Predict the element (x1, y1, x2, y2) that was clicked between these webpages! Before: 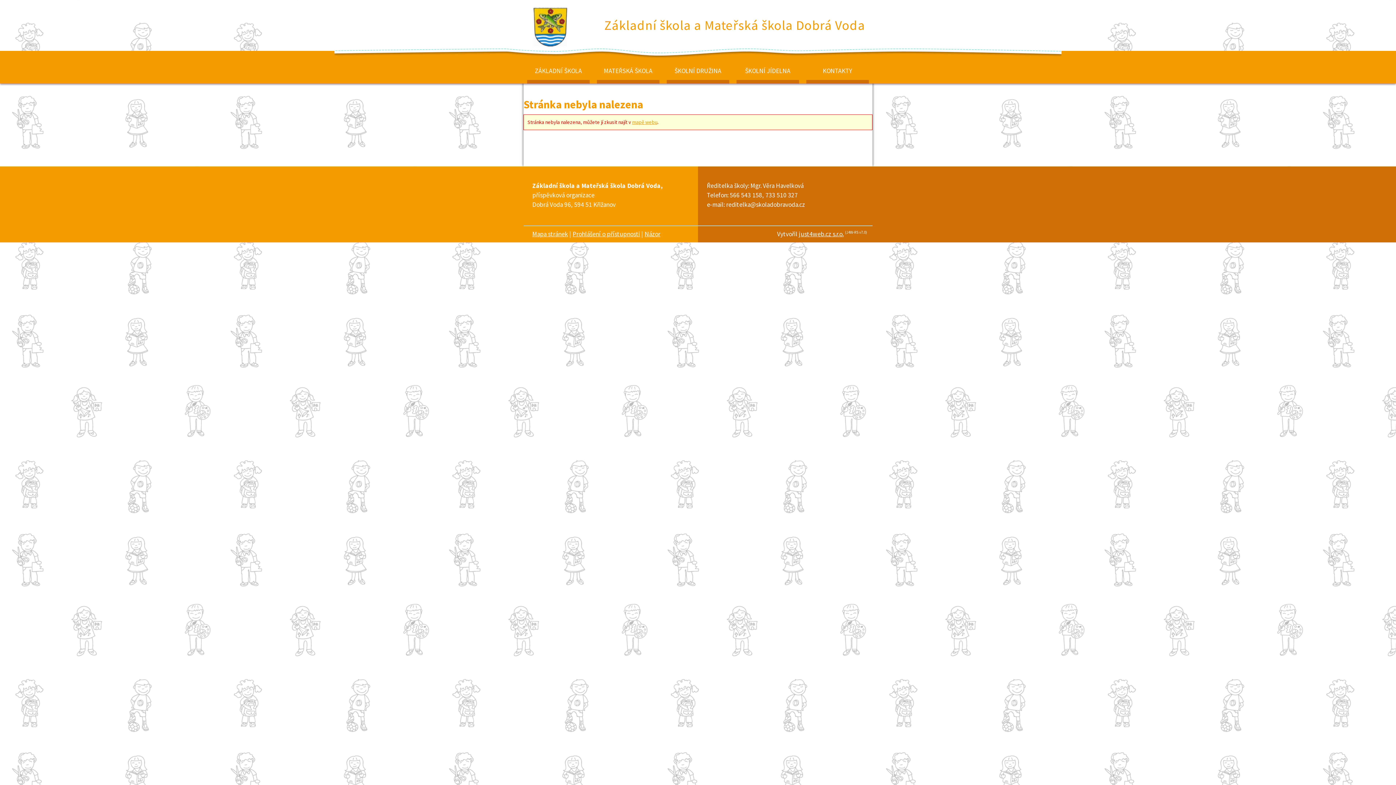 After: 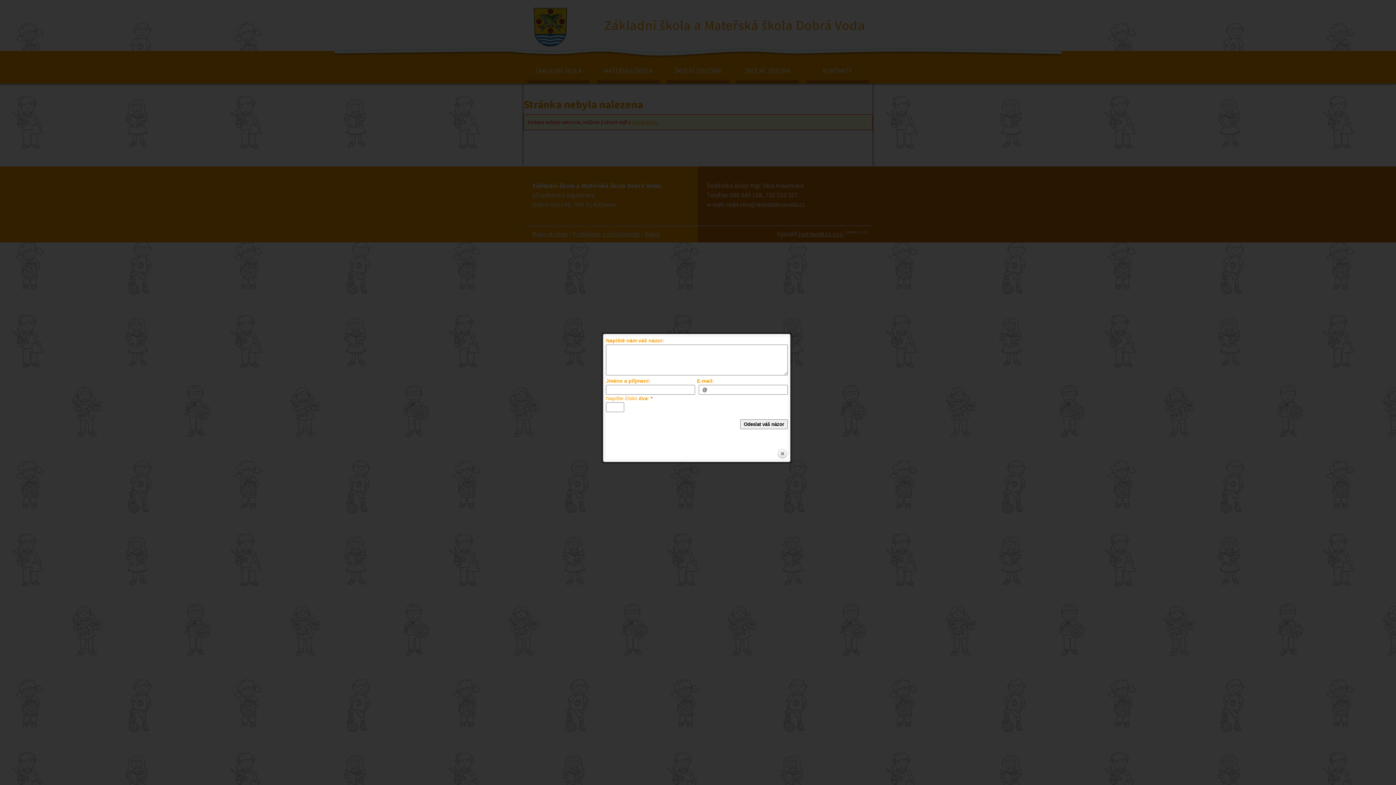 Action: label: Názor bbox: (644, 230, 660, 238)